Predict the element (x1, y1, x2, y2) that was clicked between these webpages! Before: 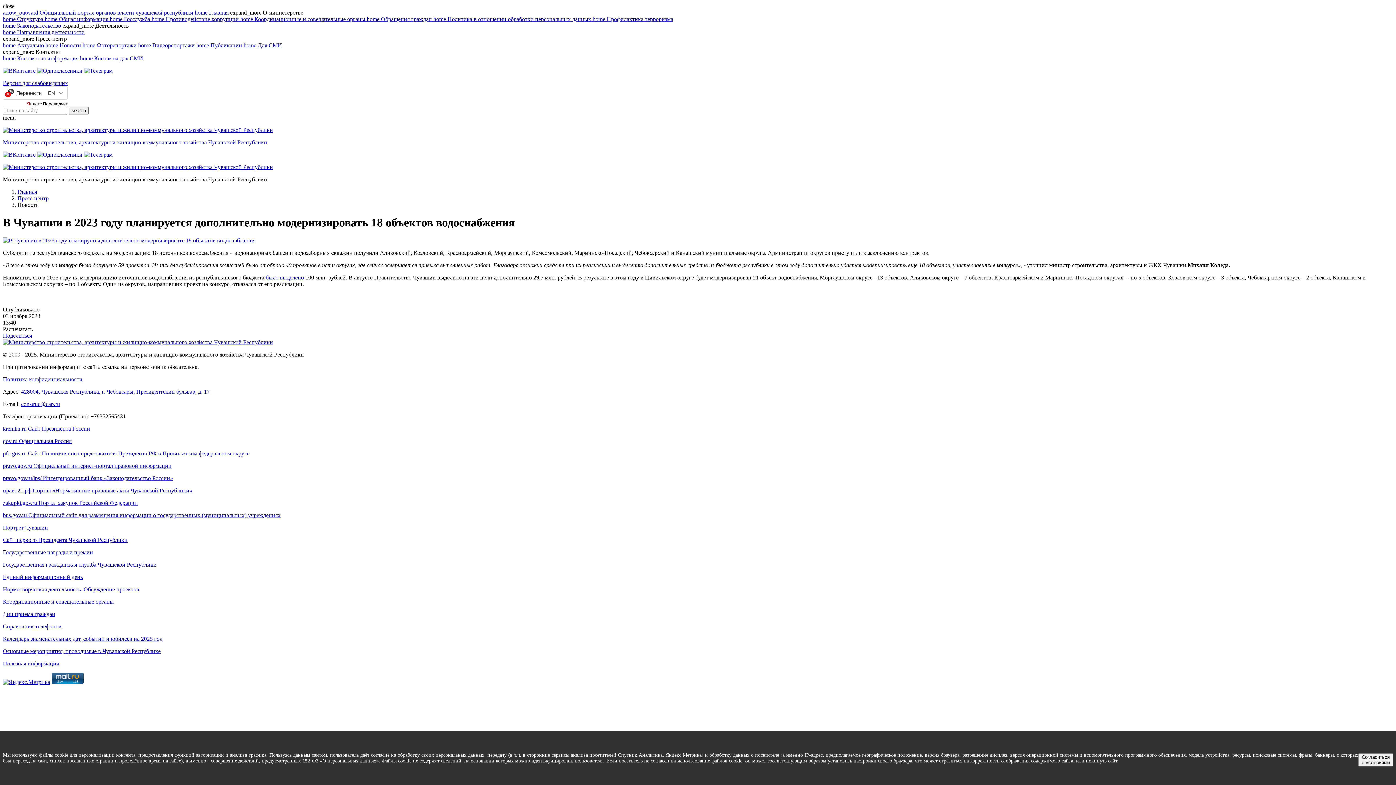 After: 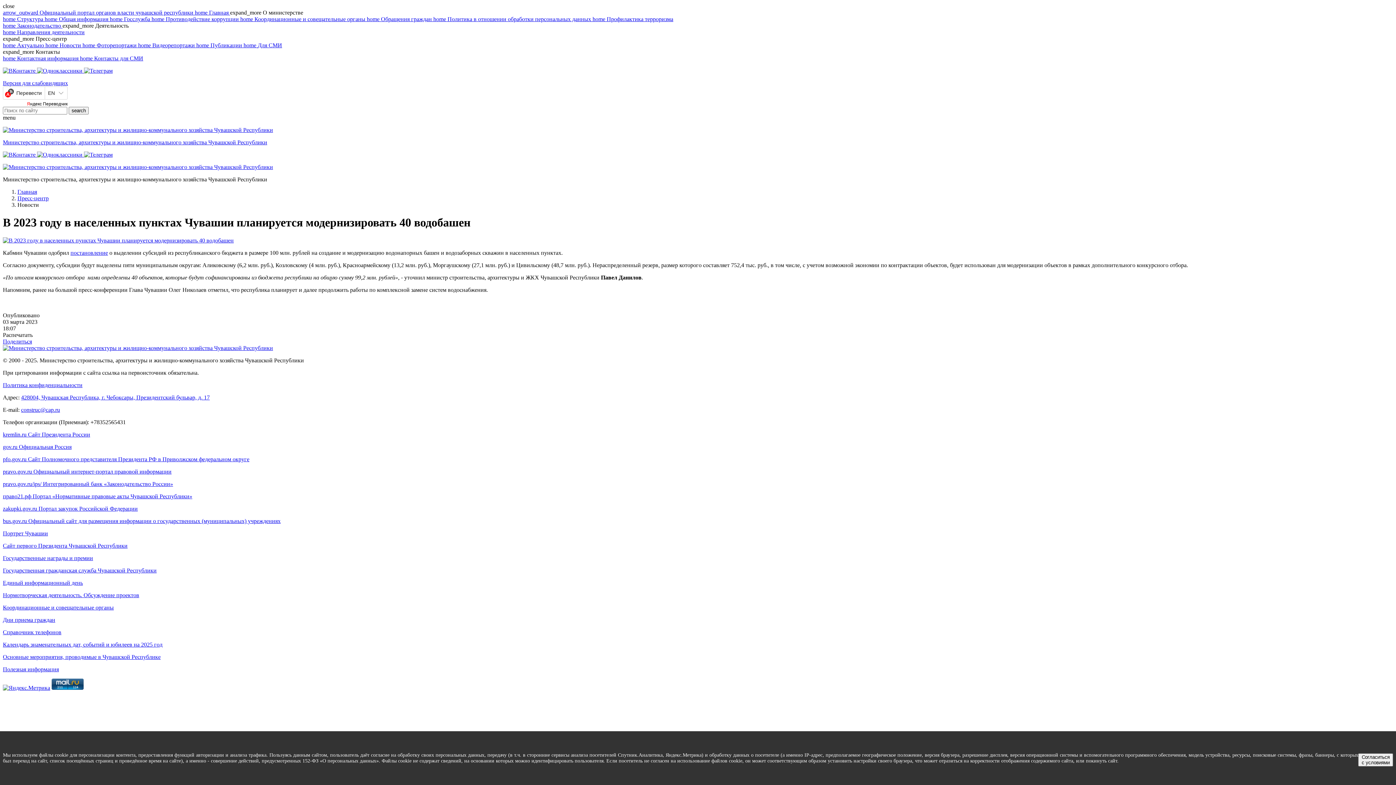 Action: label: было выделено bbox: (265, 274, 304, 280)